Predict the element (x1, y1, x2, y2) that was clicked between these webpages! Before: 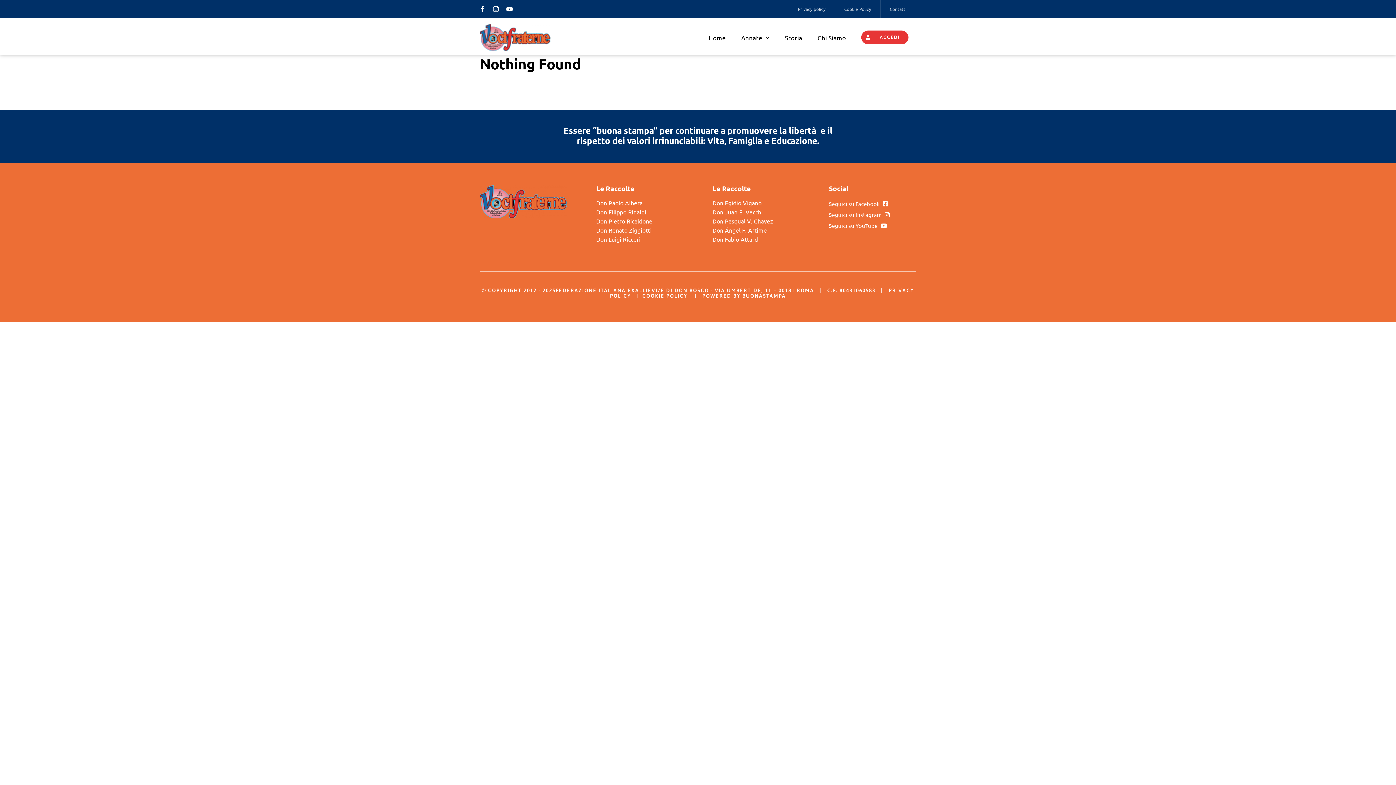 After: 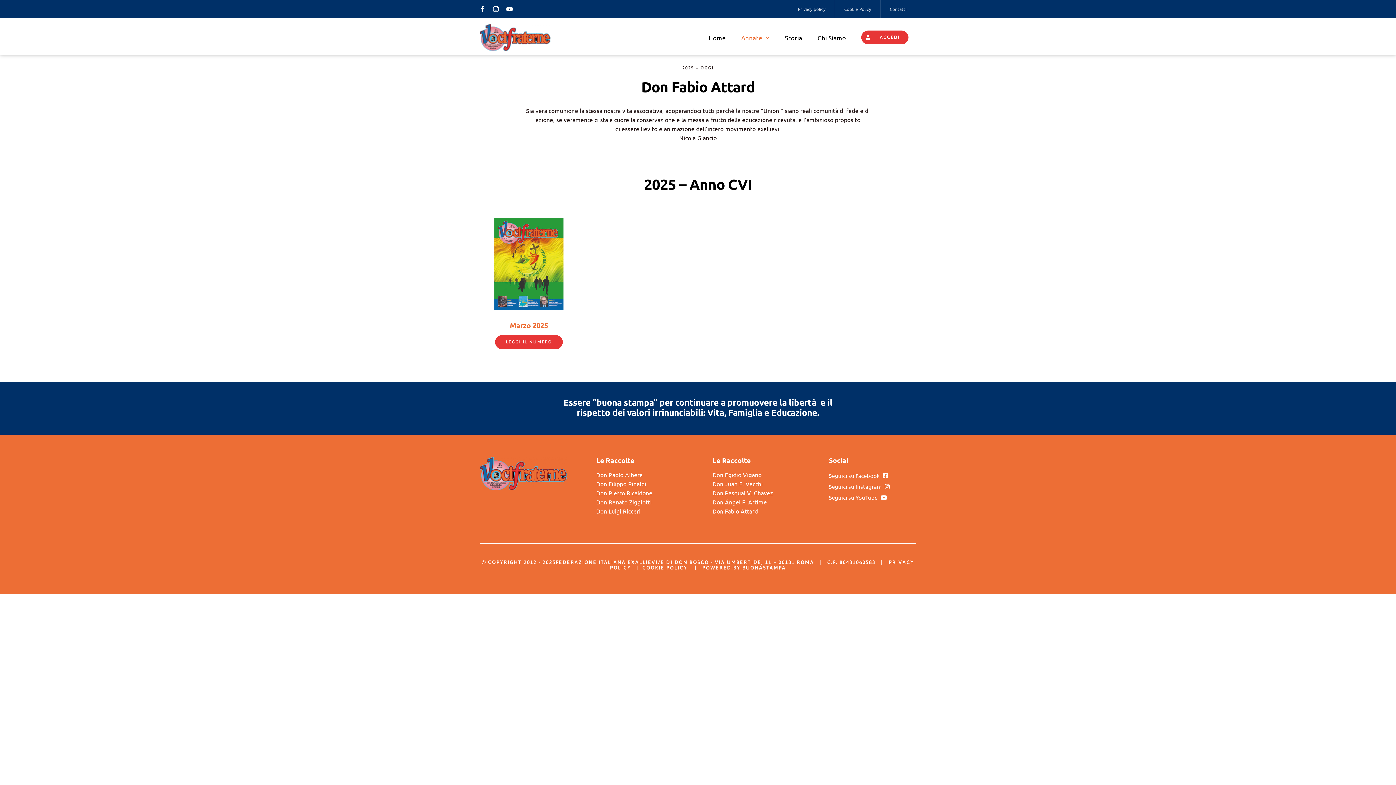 Action: label: Don Fabio Attard bbox: (712, 235, 758, 242)